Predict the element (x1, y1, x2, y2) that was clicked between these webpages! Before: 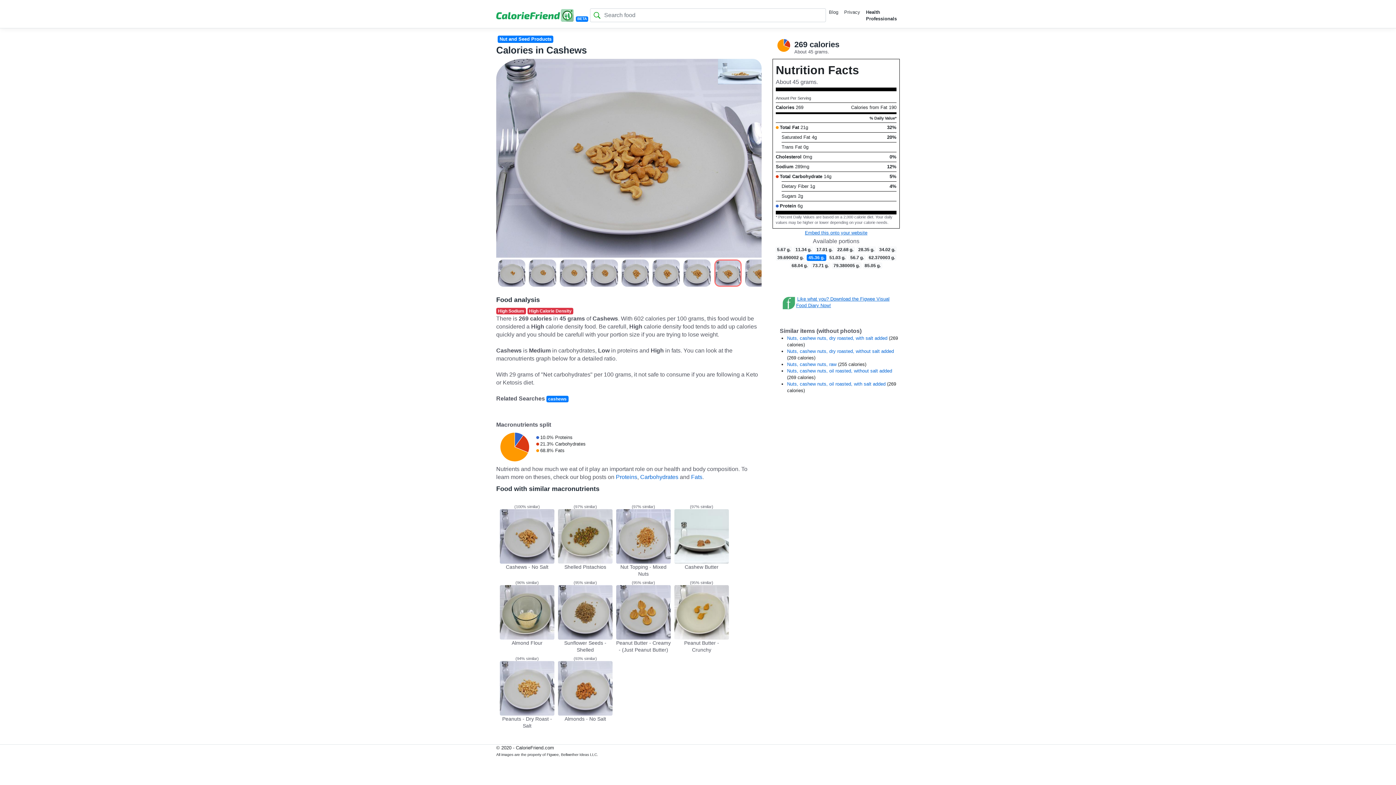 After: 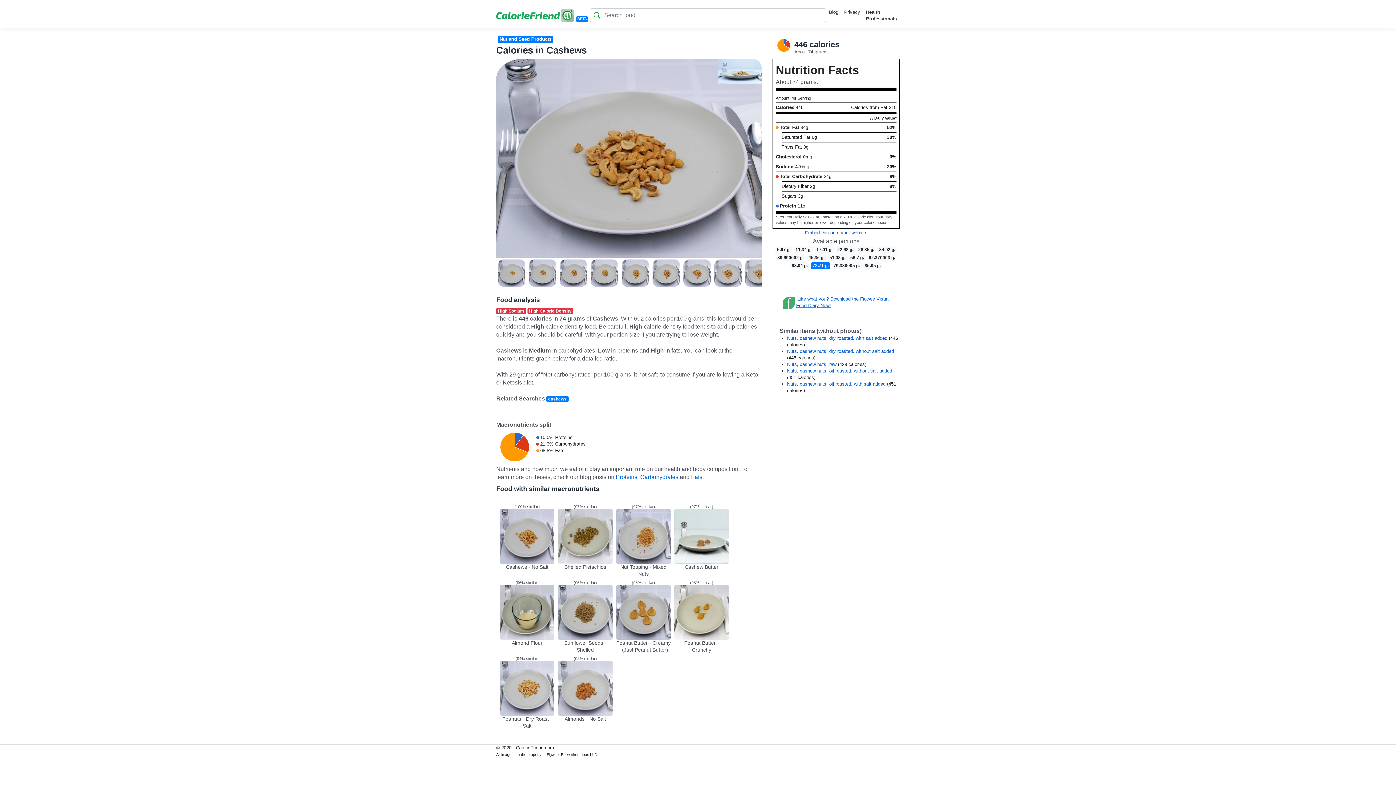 Action: label: 73.71 g.  bbox: (811, 262, 832, 268)